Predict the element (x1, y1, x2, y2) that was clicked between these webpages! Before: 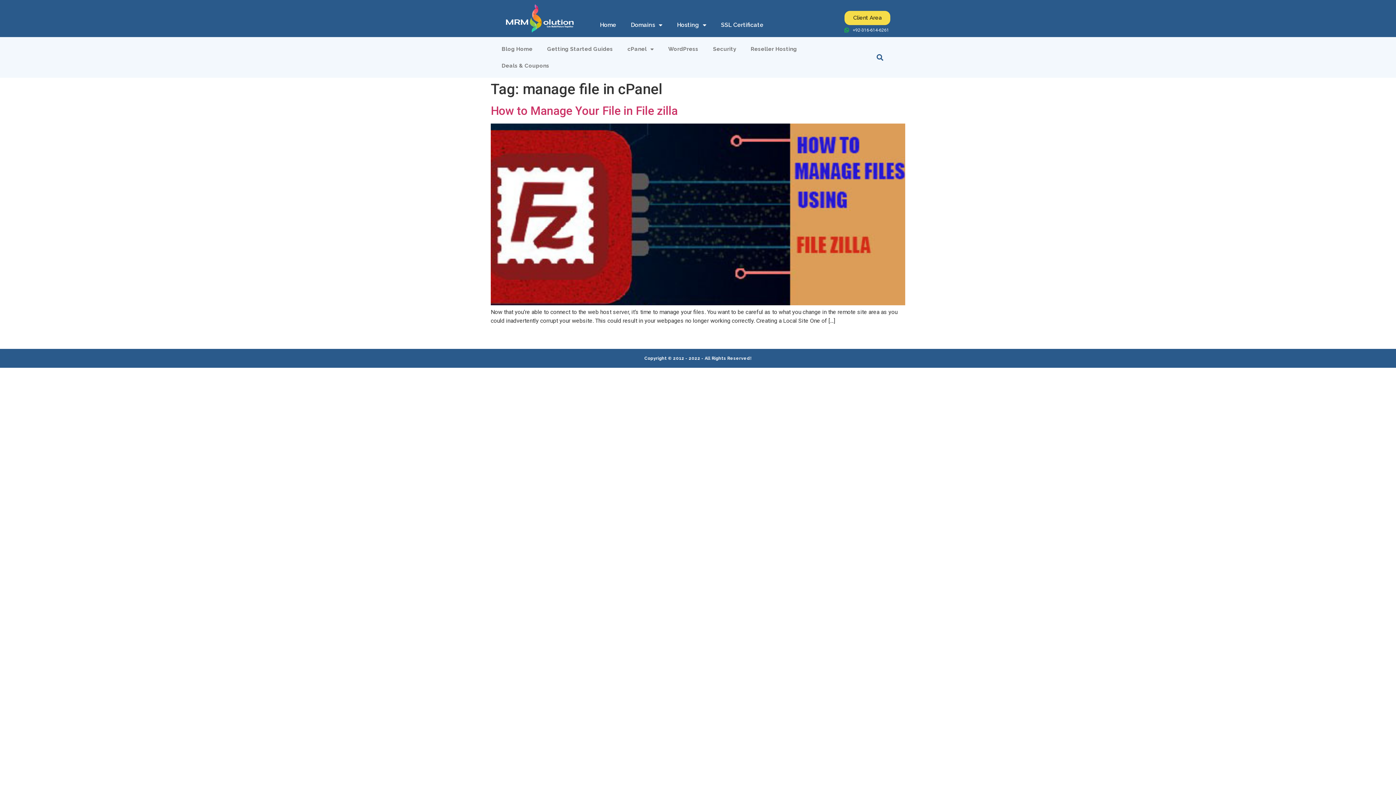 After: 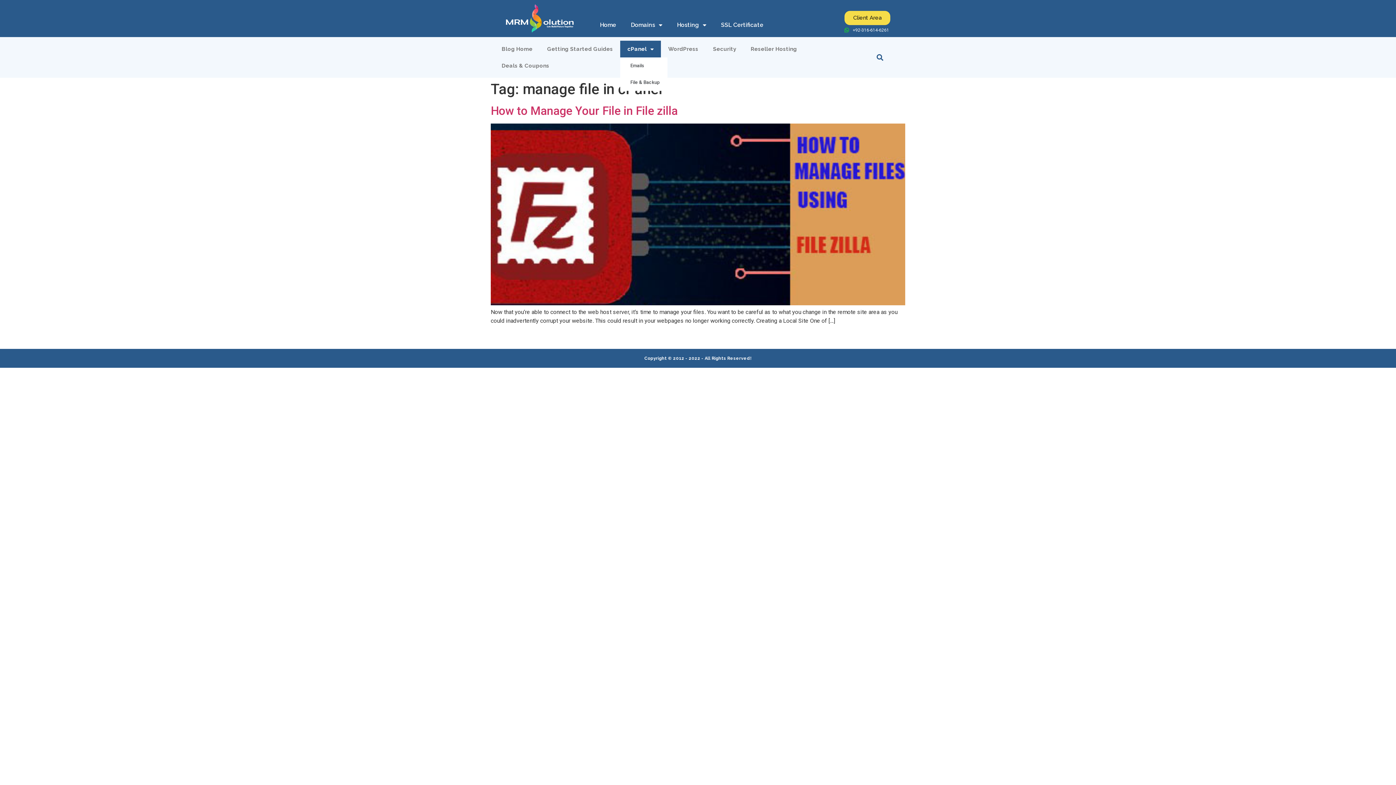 Action: bbox: (620, 40, 661, 57) label: cPanel